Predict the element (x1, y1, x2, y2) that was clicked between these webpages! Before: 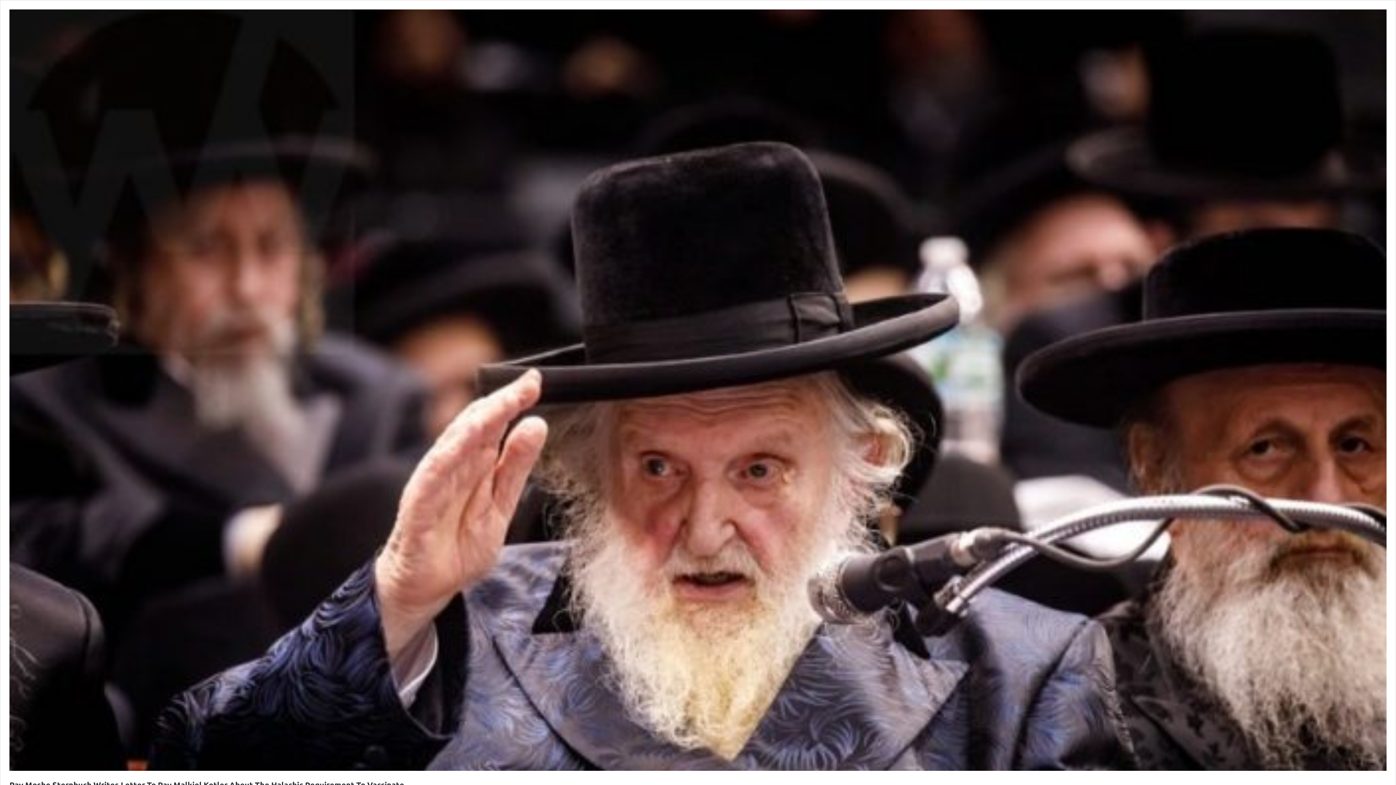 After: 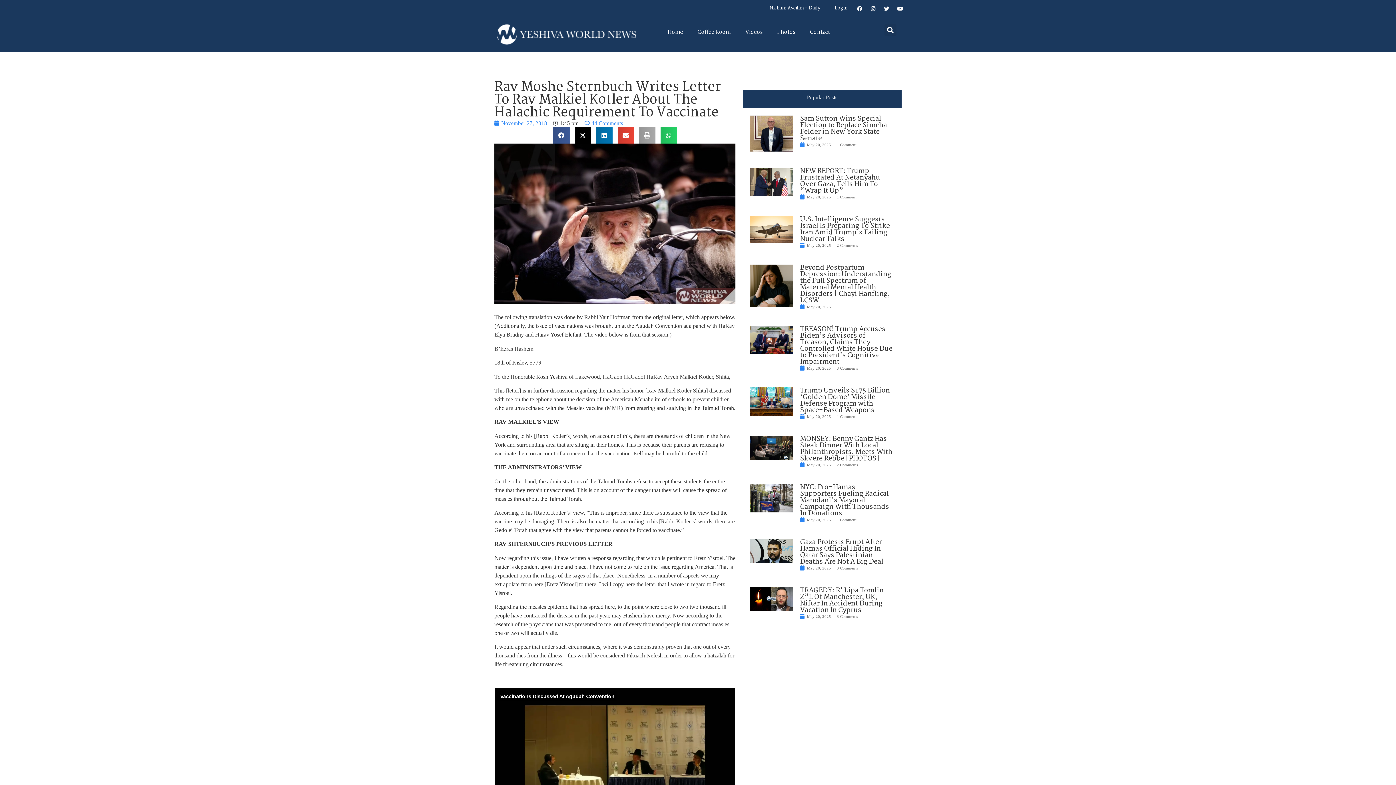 Action: bbox: (9, 765, 1386, 772)